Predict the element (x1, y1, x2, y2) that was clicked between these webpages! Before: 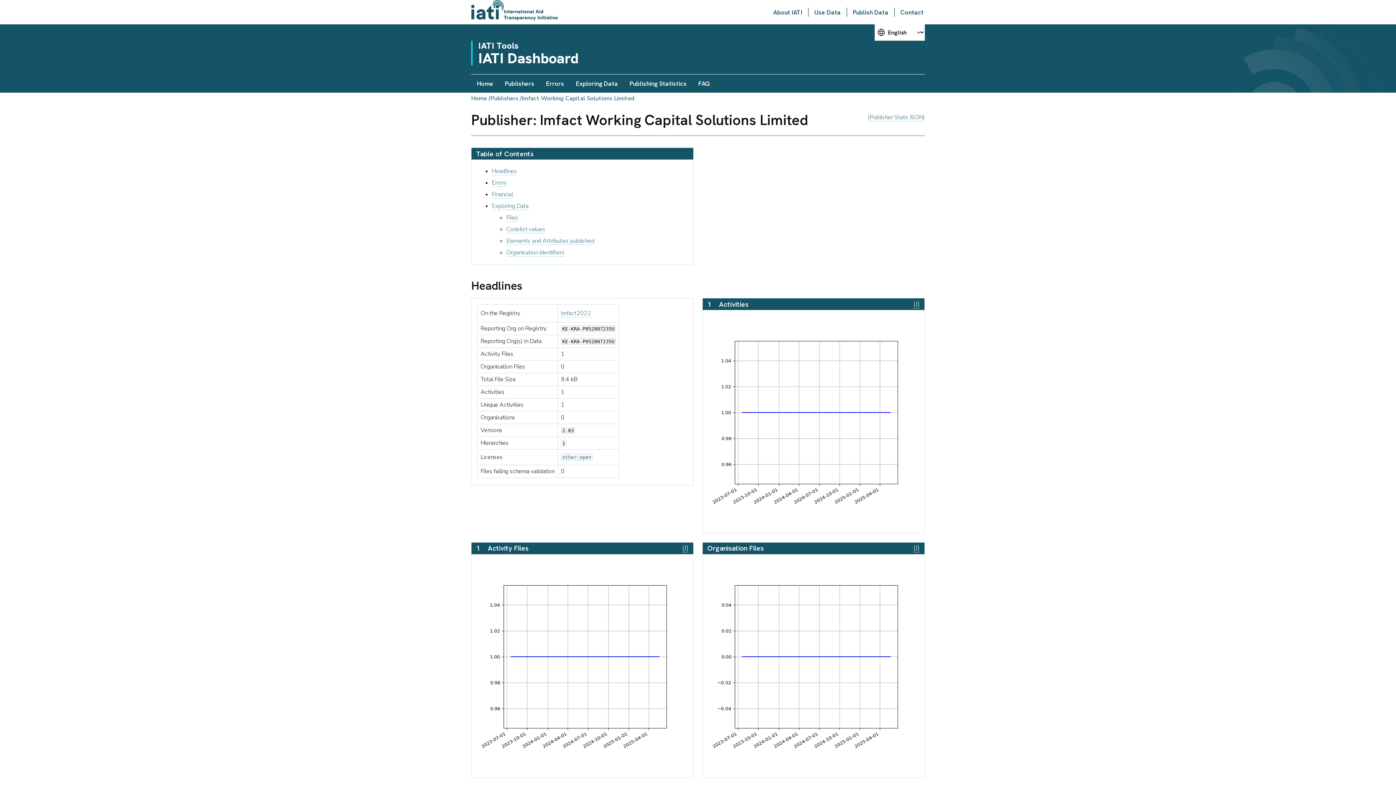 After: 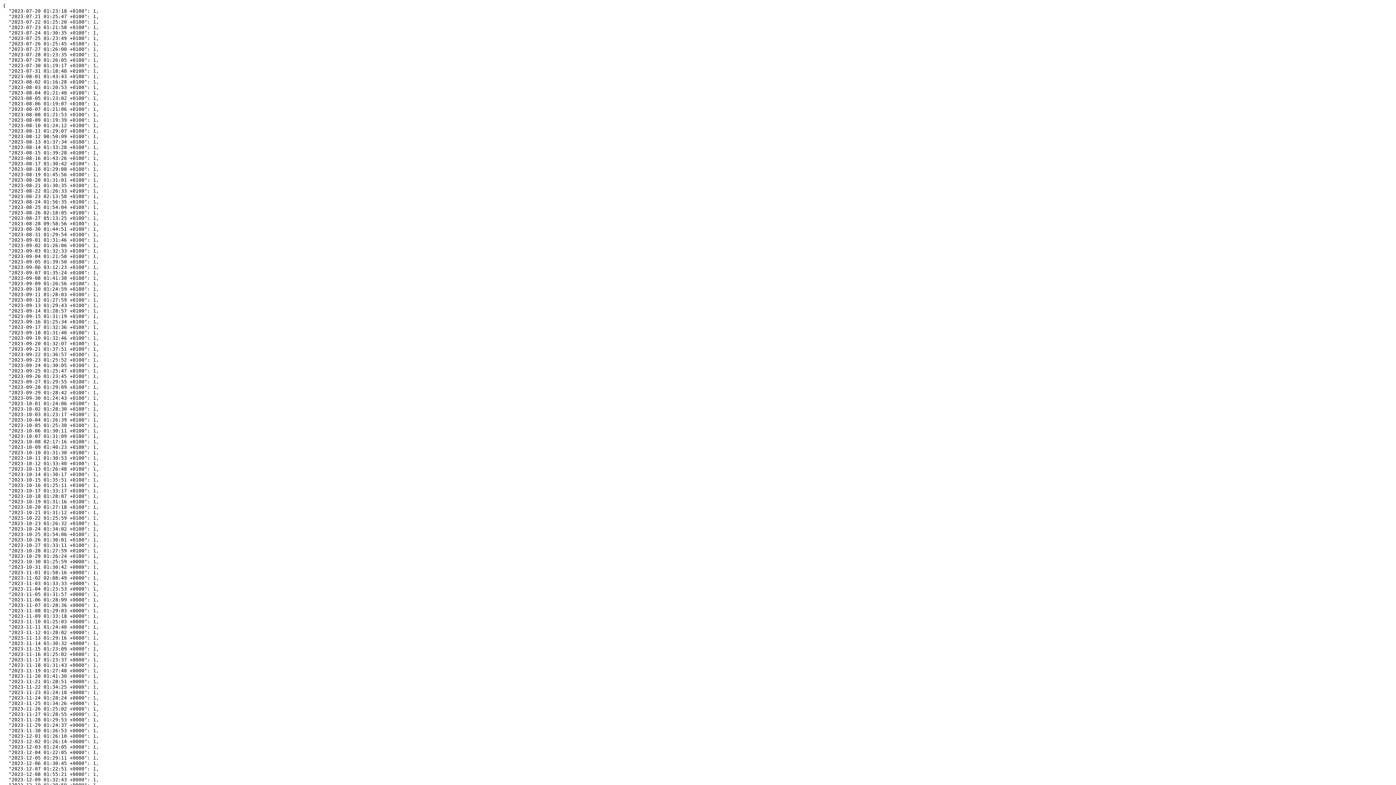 Action: label: (J) bbox: (681, 544, 689, 553)